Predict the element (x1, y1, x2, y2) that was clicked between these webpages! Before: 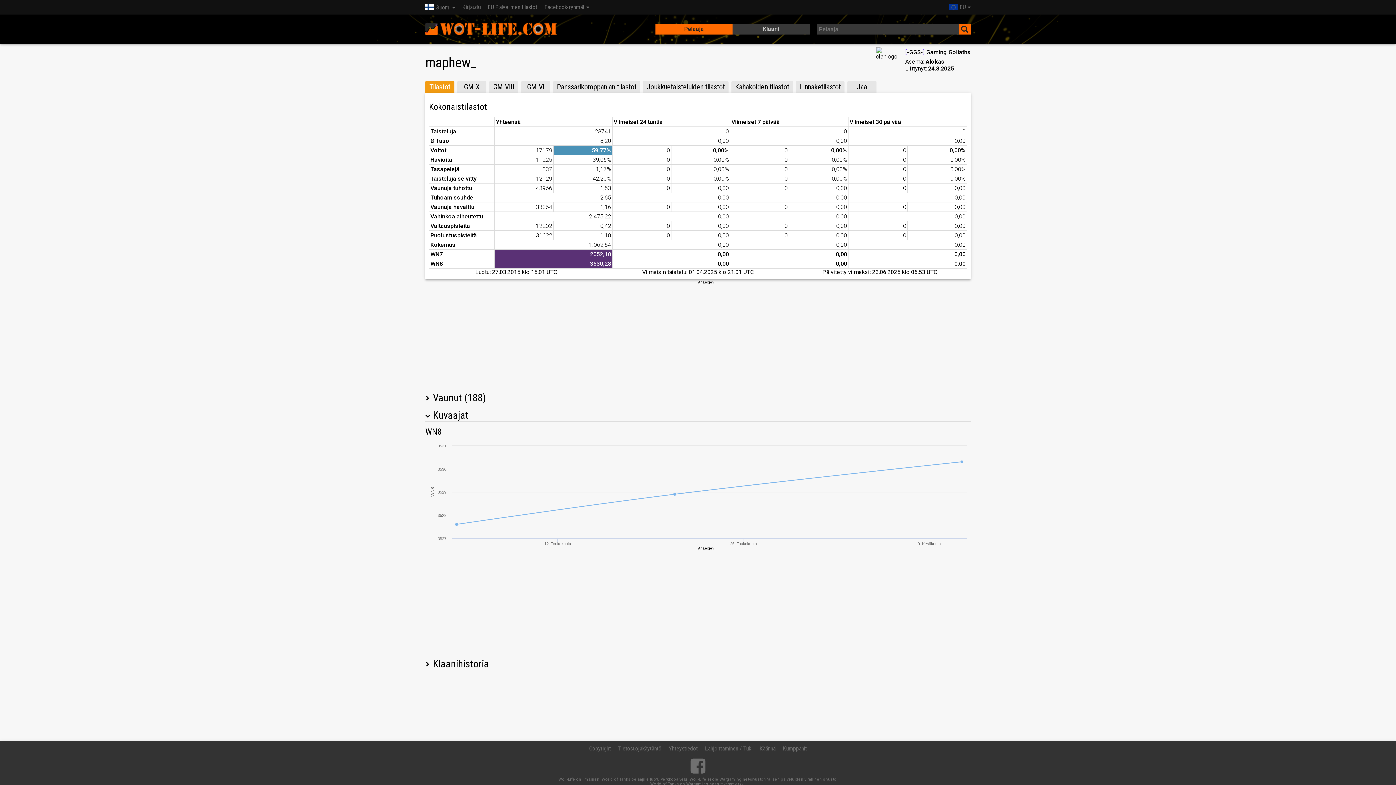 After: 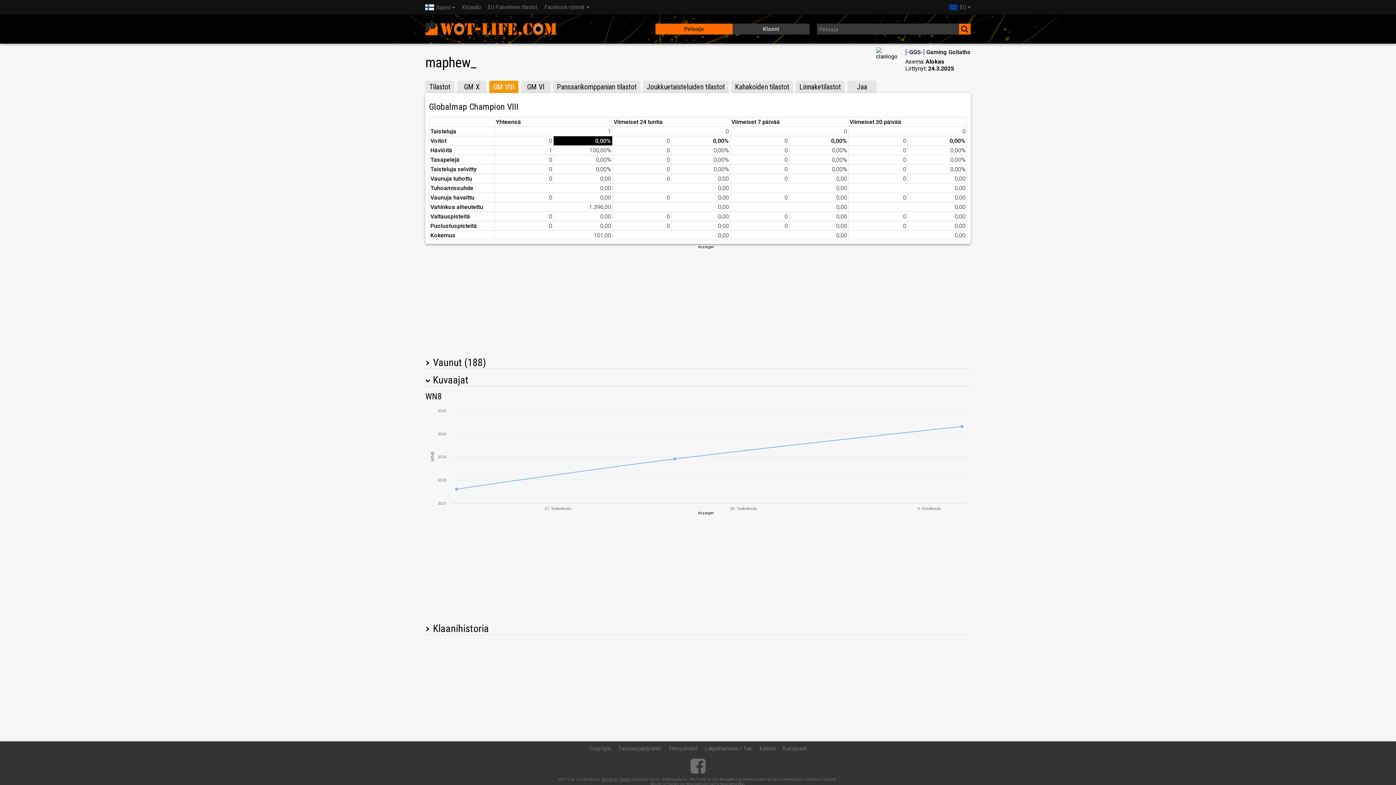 Action: label: GM VIII bbox: (489, 80, 518, 93)